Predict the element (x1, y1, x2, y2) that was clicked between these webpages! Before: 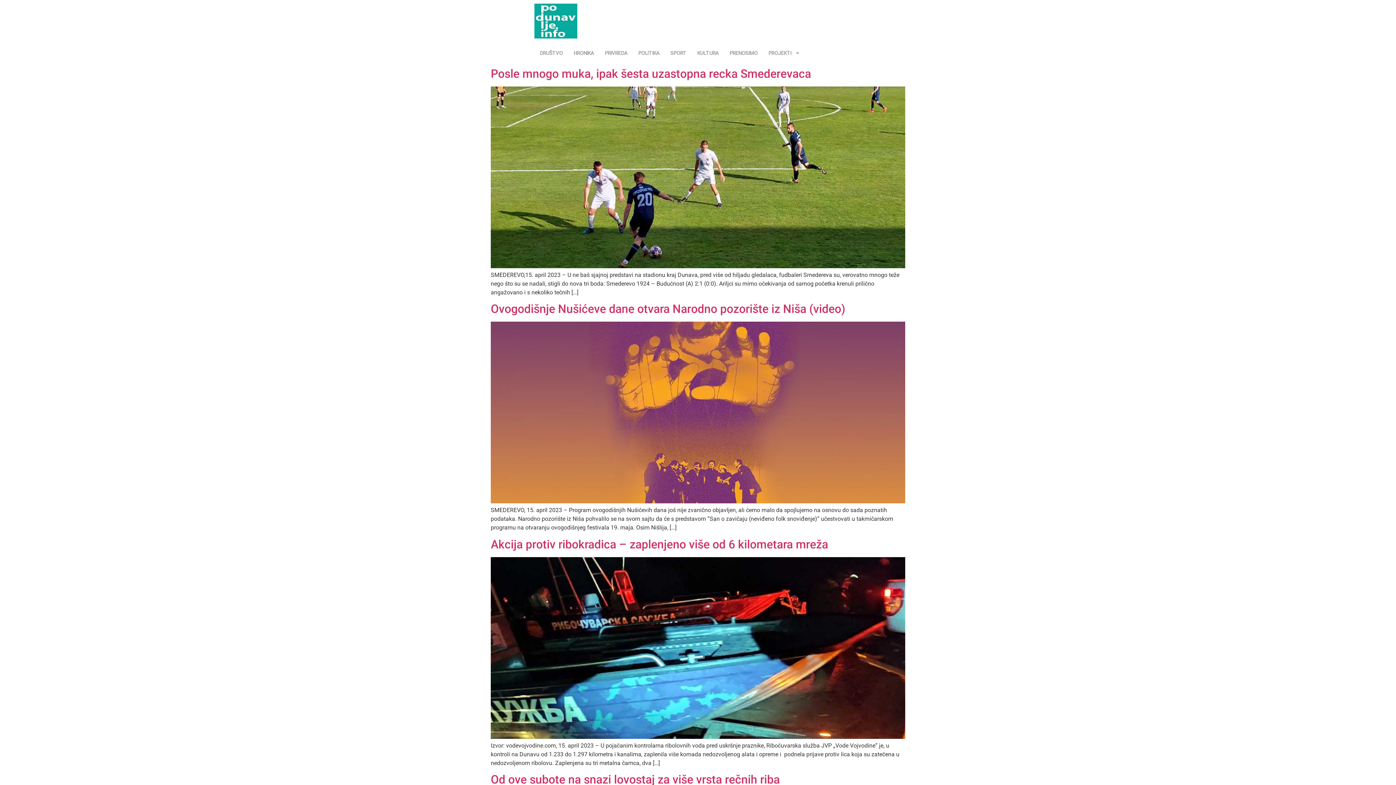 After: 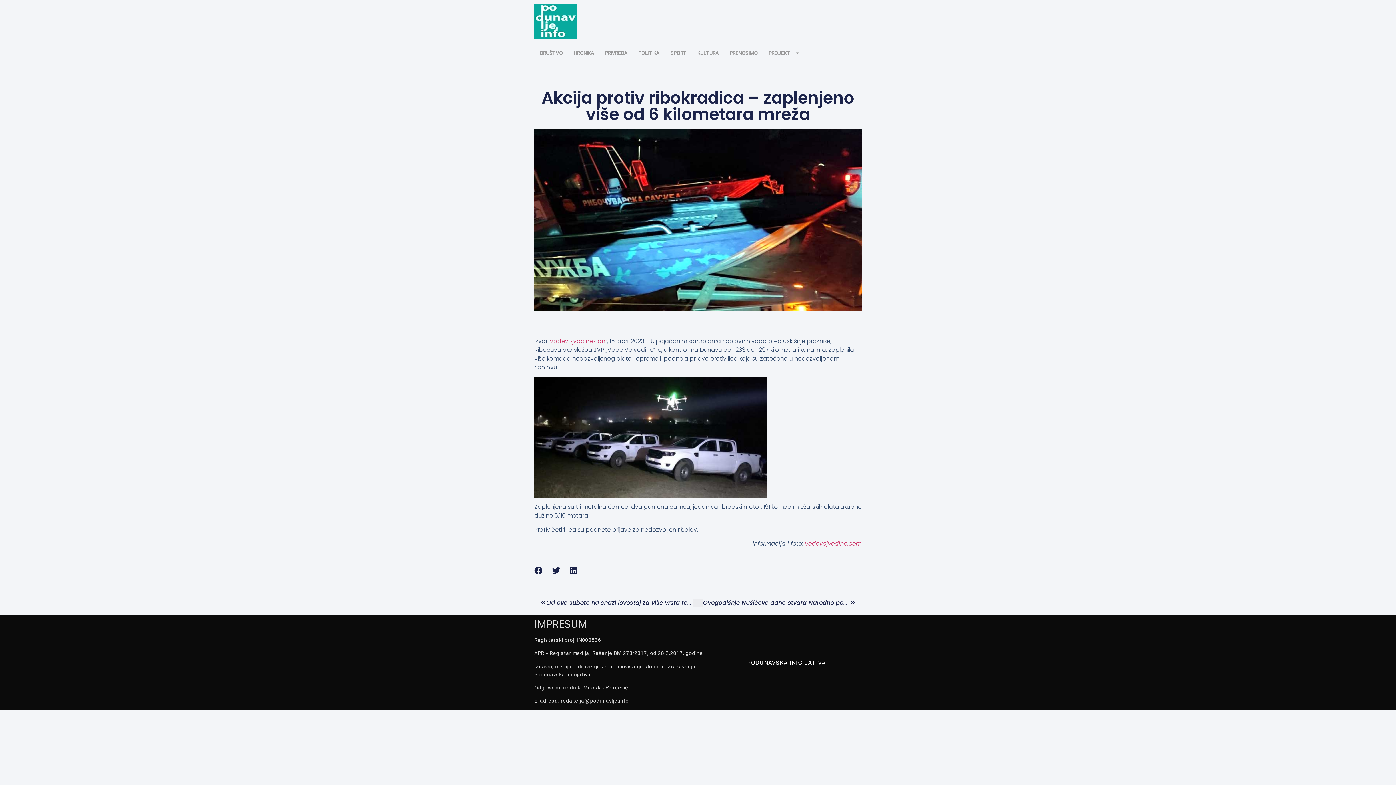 Action: label: Akcija protiv ribokradica – zaplenjeno više od 6 kilometara mreža bbox: (490, 537, 828, 551)